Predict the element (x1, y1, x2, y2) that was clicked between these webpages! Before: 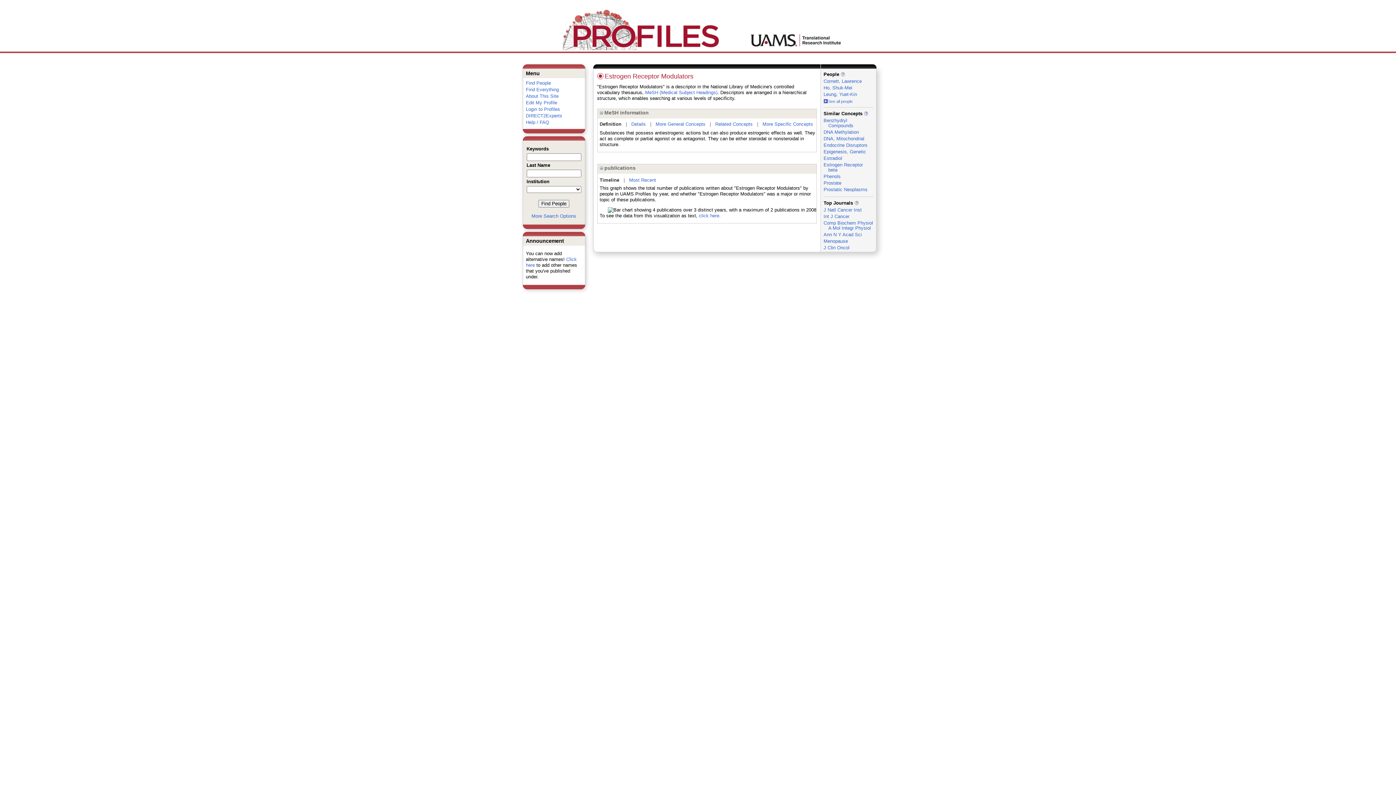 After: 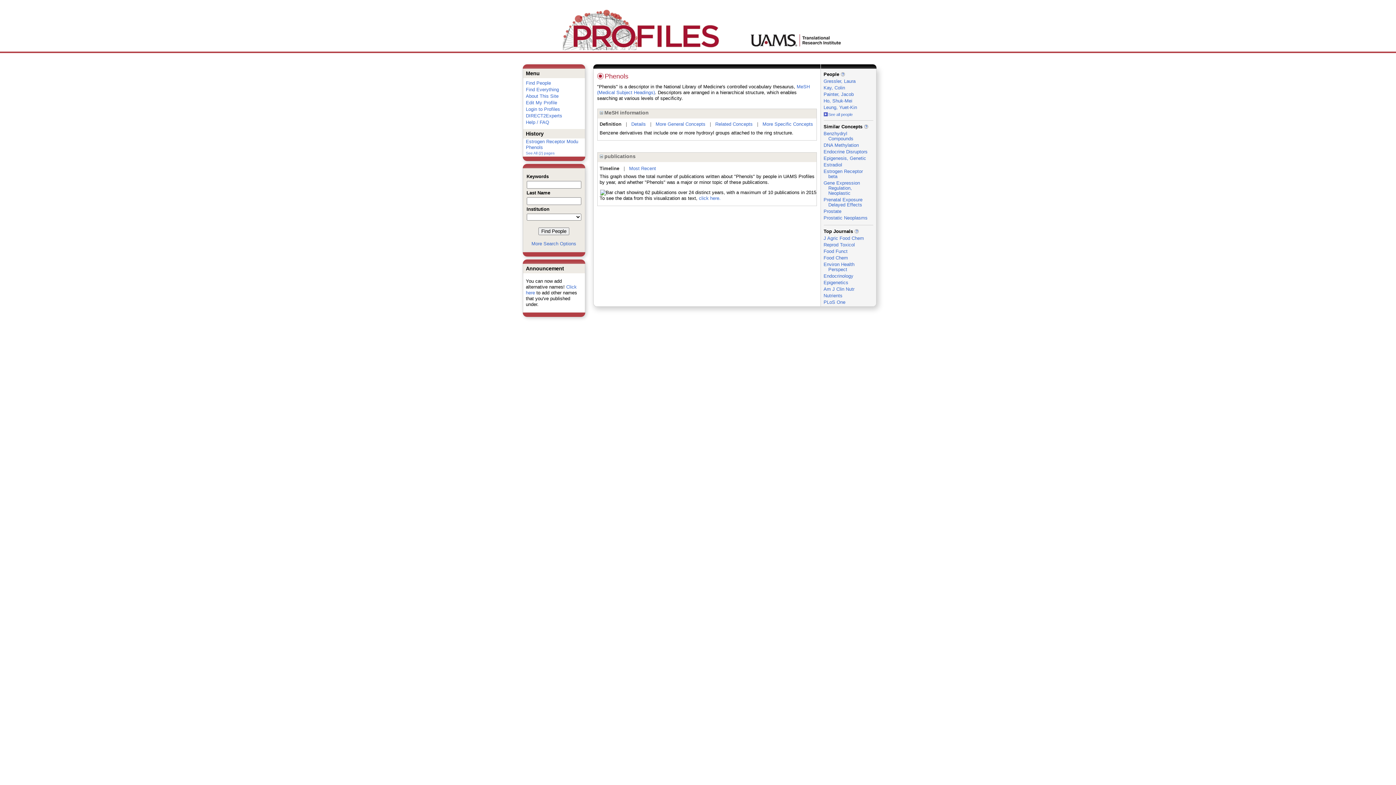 Action: bbox: (823, 173, 840, 179) label: Phenols